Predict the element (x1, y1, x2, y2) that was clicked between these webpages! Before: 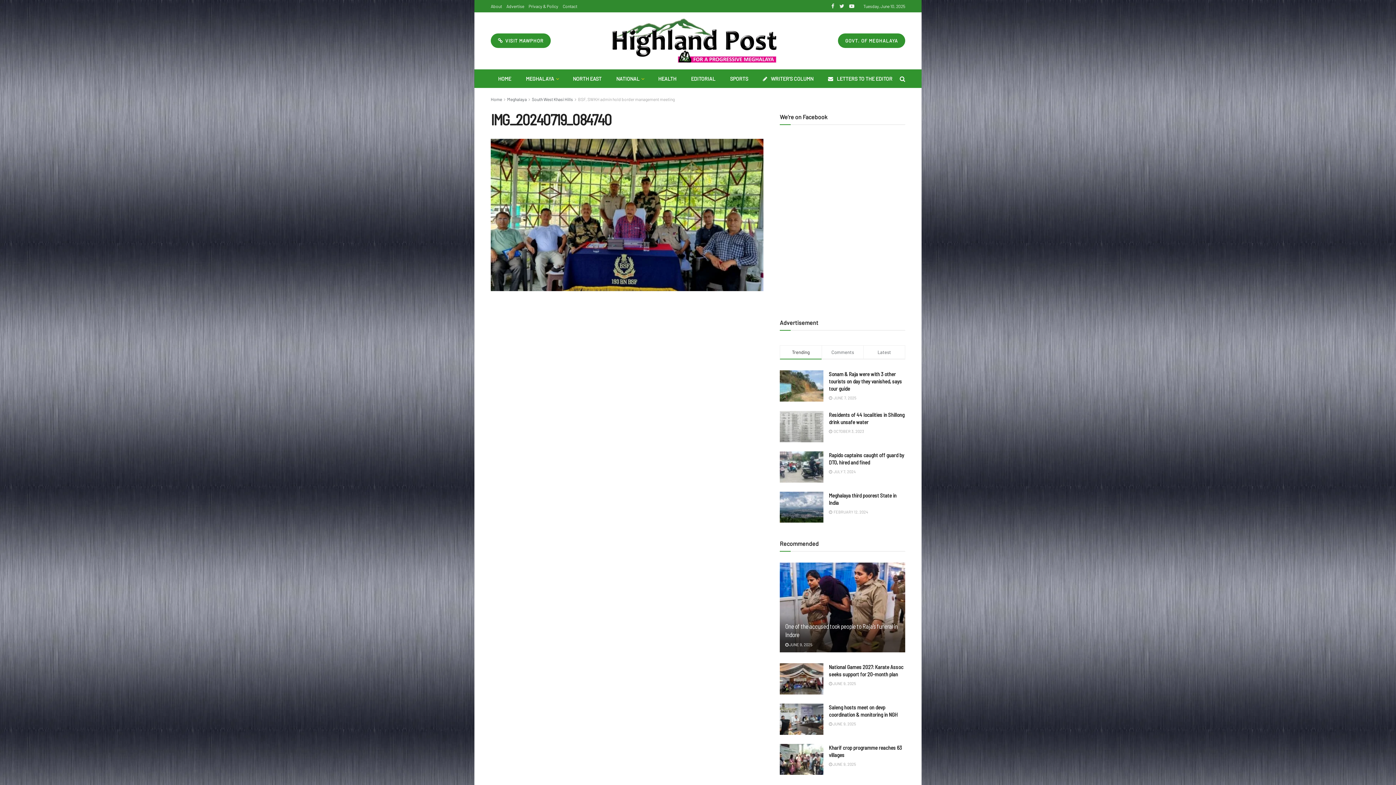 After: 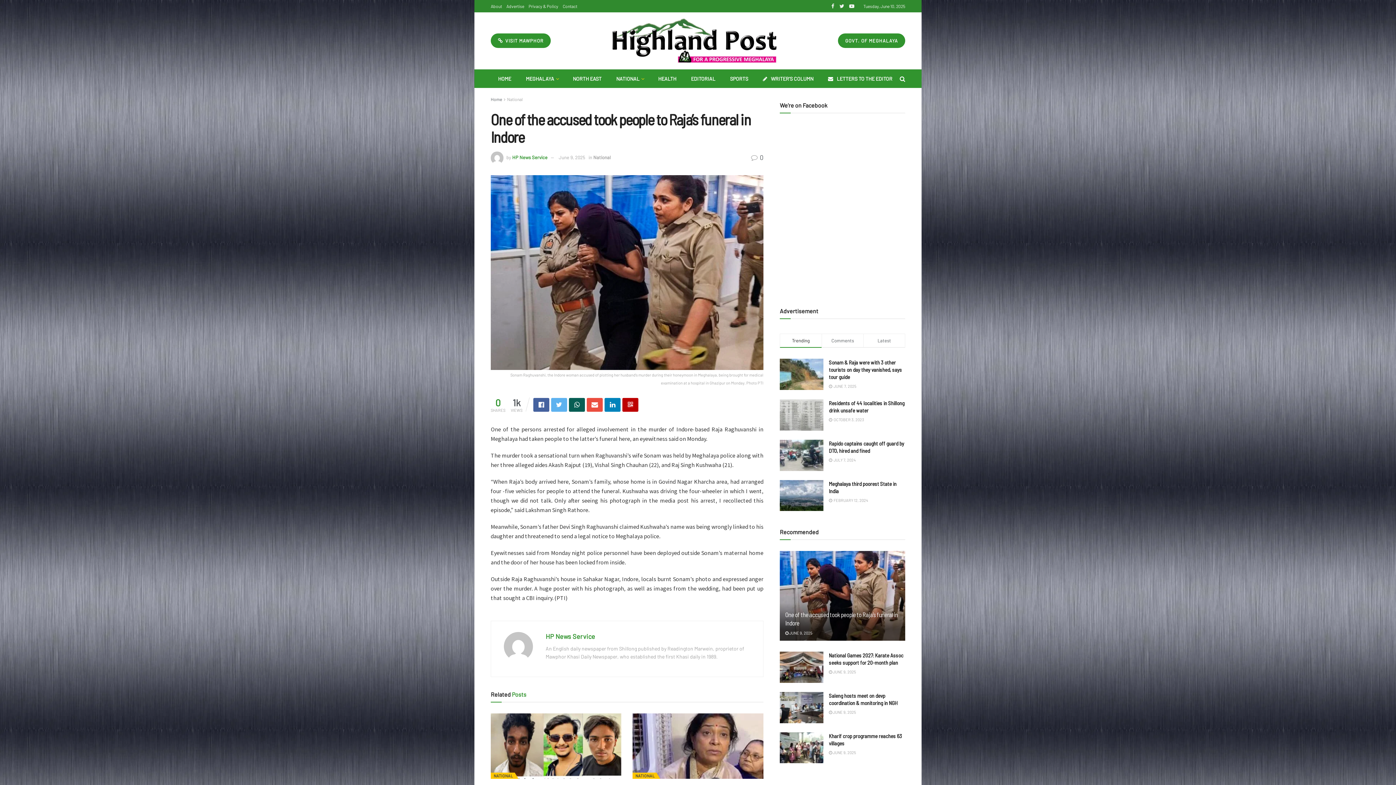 Action: bbox: (780, 563, 905, 652)